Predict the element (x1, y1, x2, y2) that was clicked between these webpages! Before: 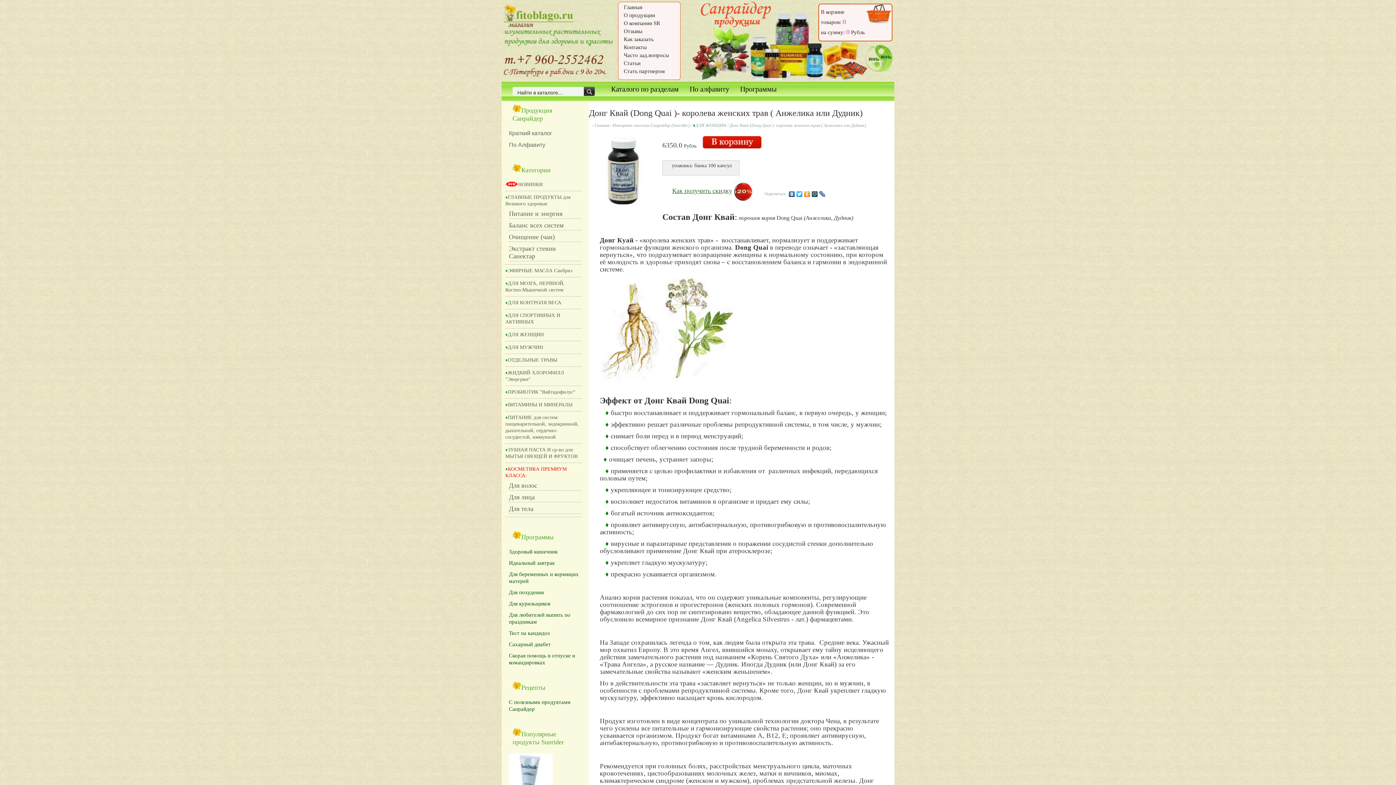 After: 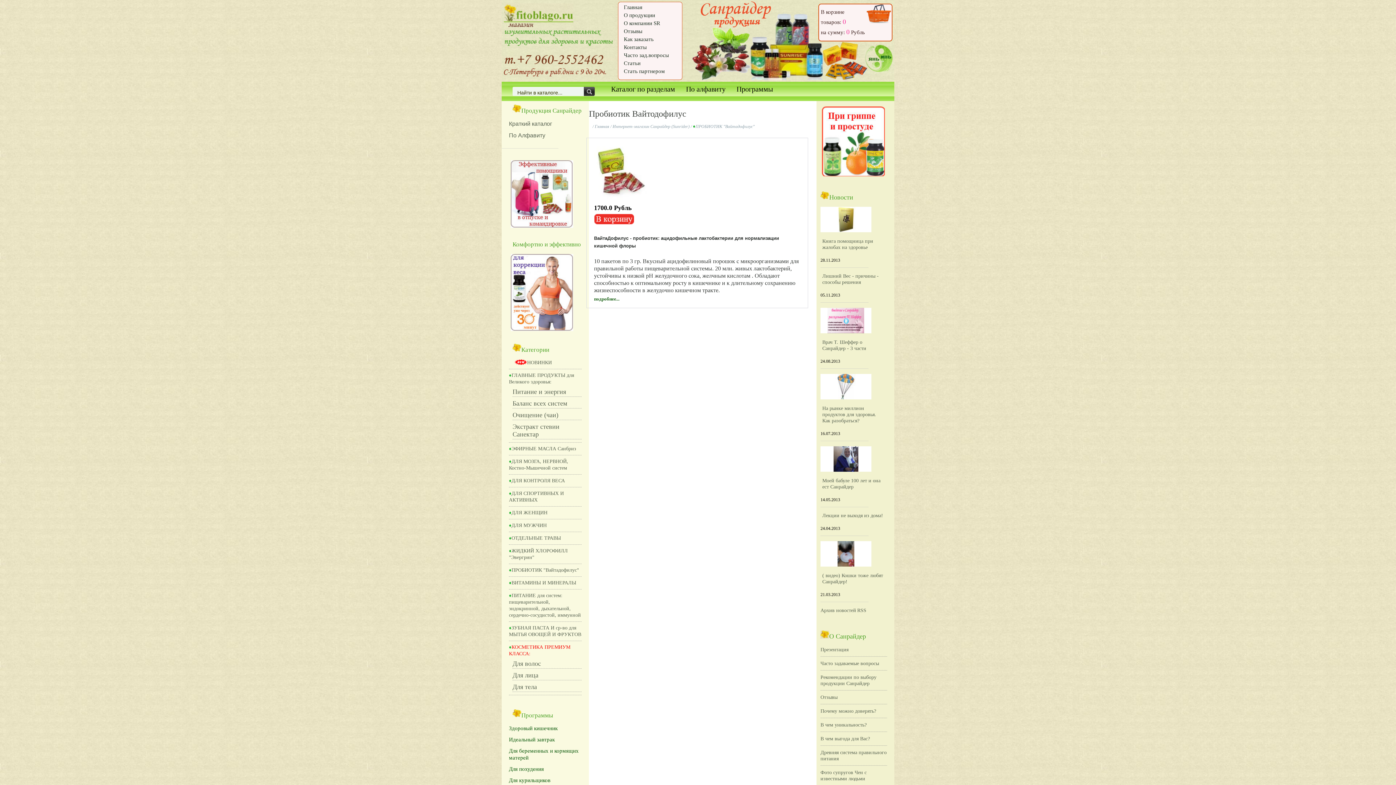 Action: bbox: (505, 389, 575, 394) label: ♦ПРОБИОТИК "Вайтадофилус"